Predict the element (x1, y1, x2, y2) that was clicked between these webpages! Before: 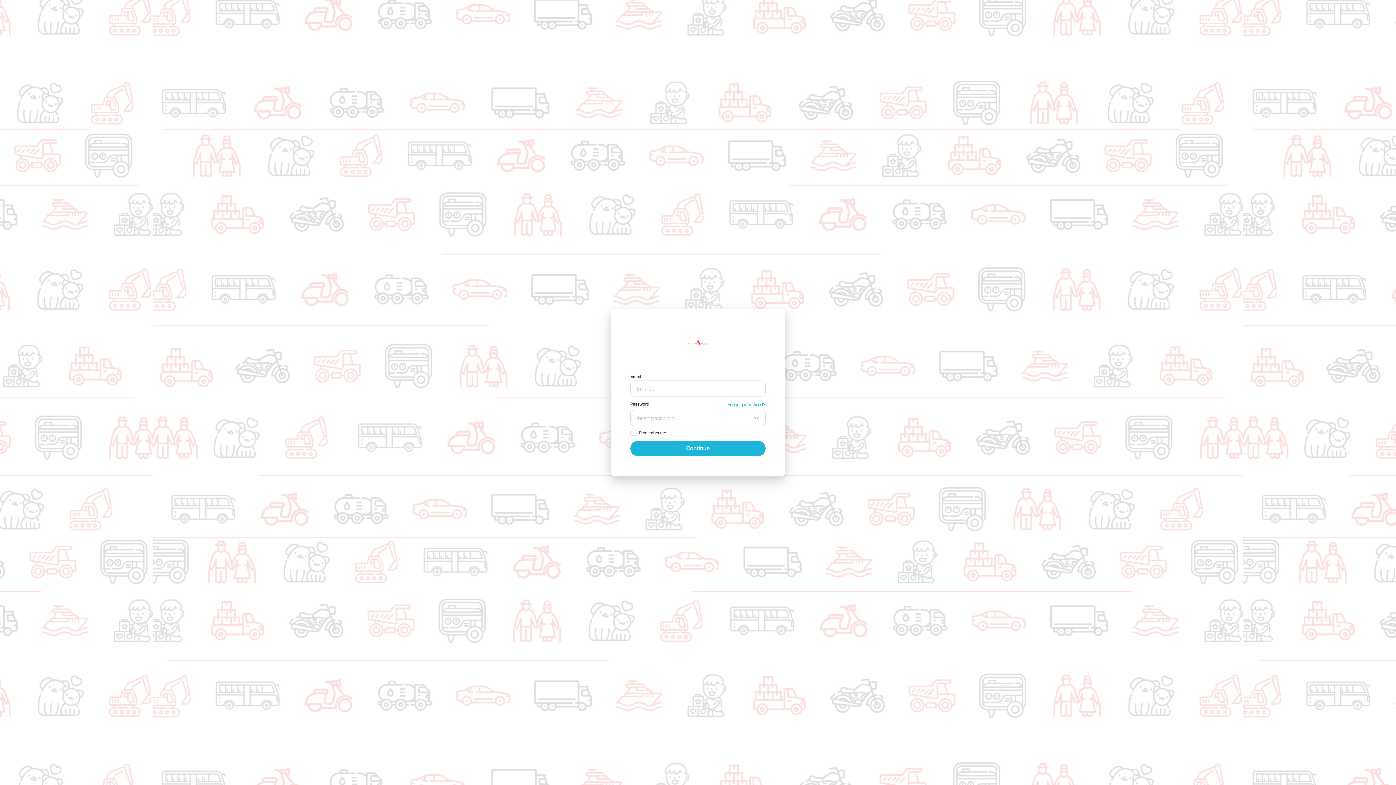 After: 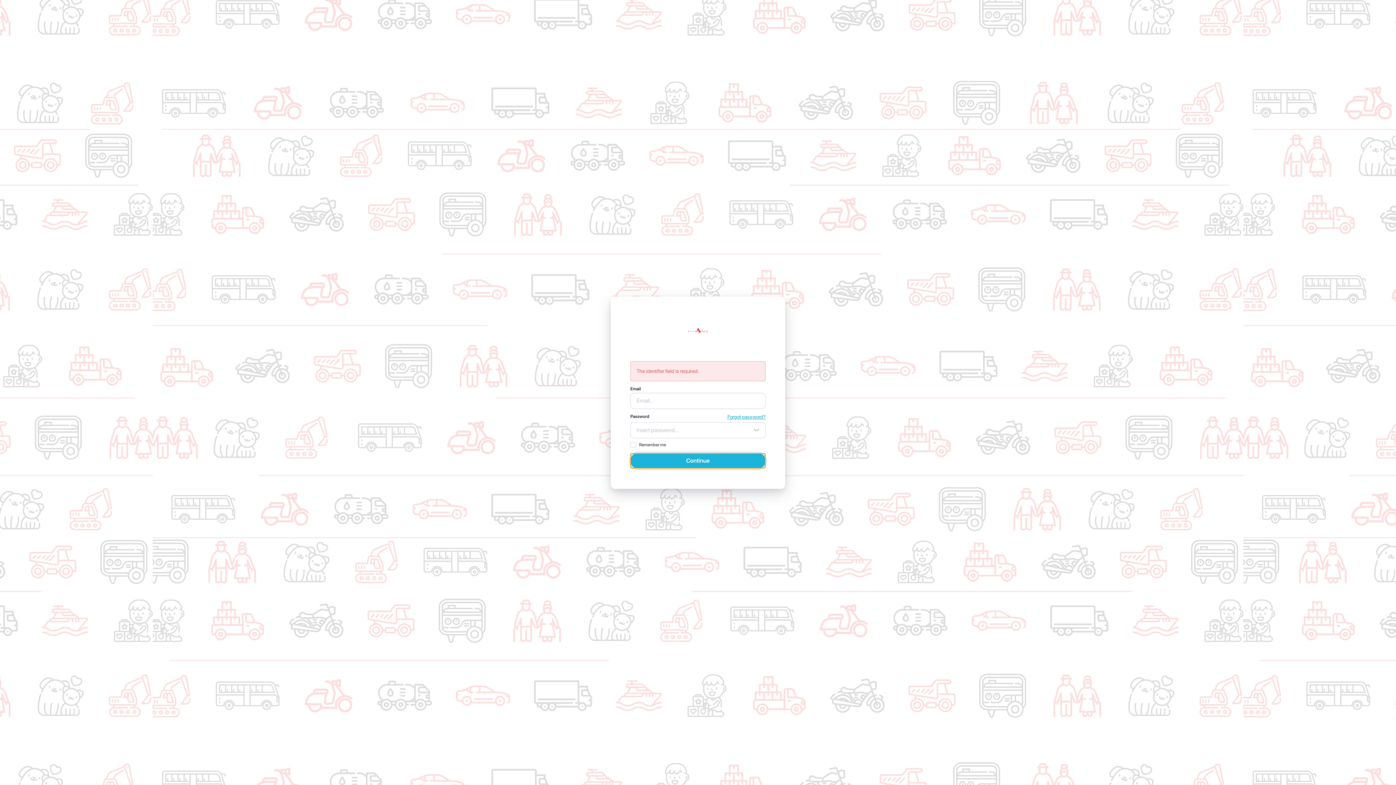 Action: label: Continue bbox: (630, 441, 765, 456)